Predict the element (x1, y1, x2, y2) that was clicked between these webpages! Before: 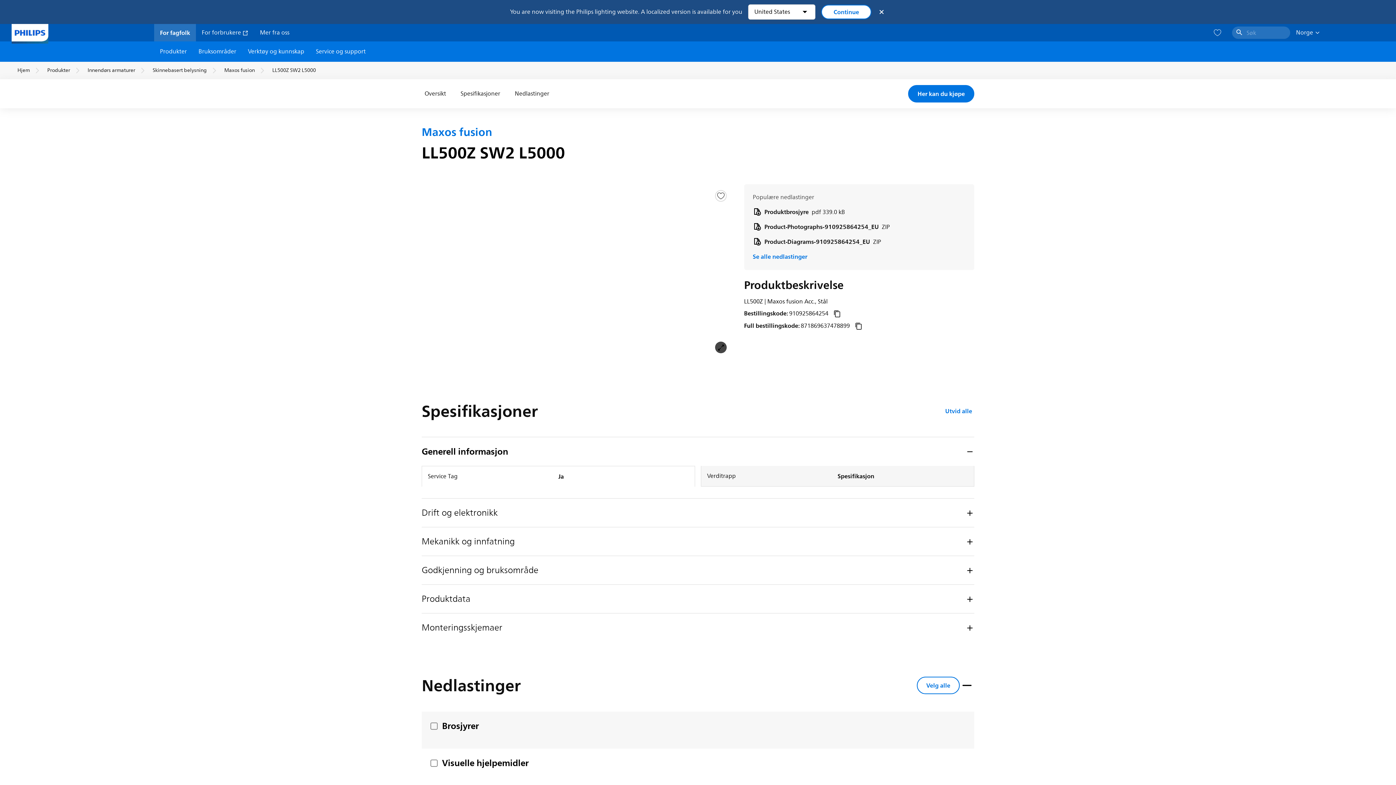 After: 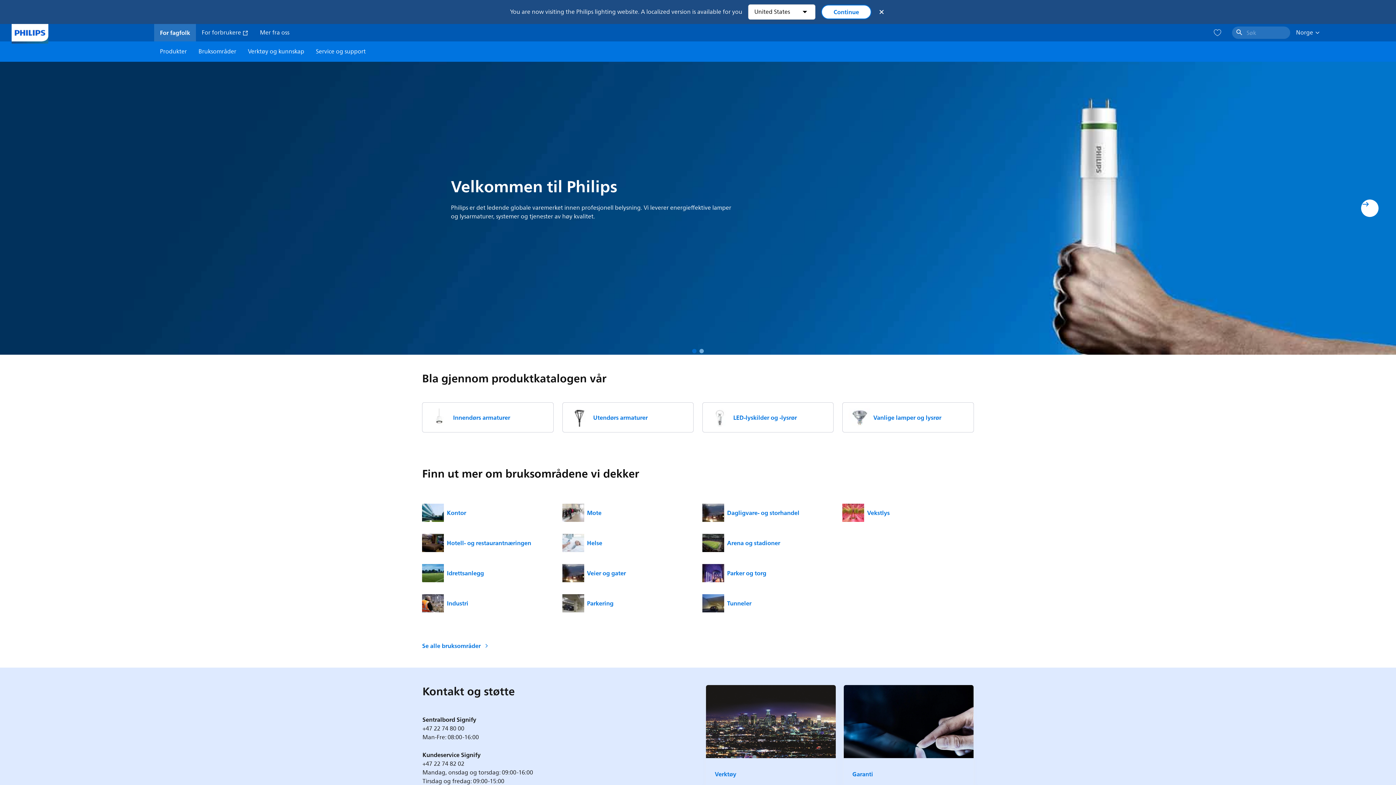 Action: bbox: (11, 24, 48, 41)